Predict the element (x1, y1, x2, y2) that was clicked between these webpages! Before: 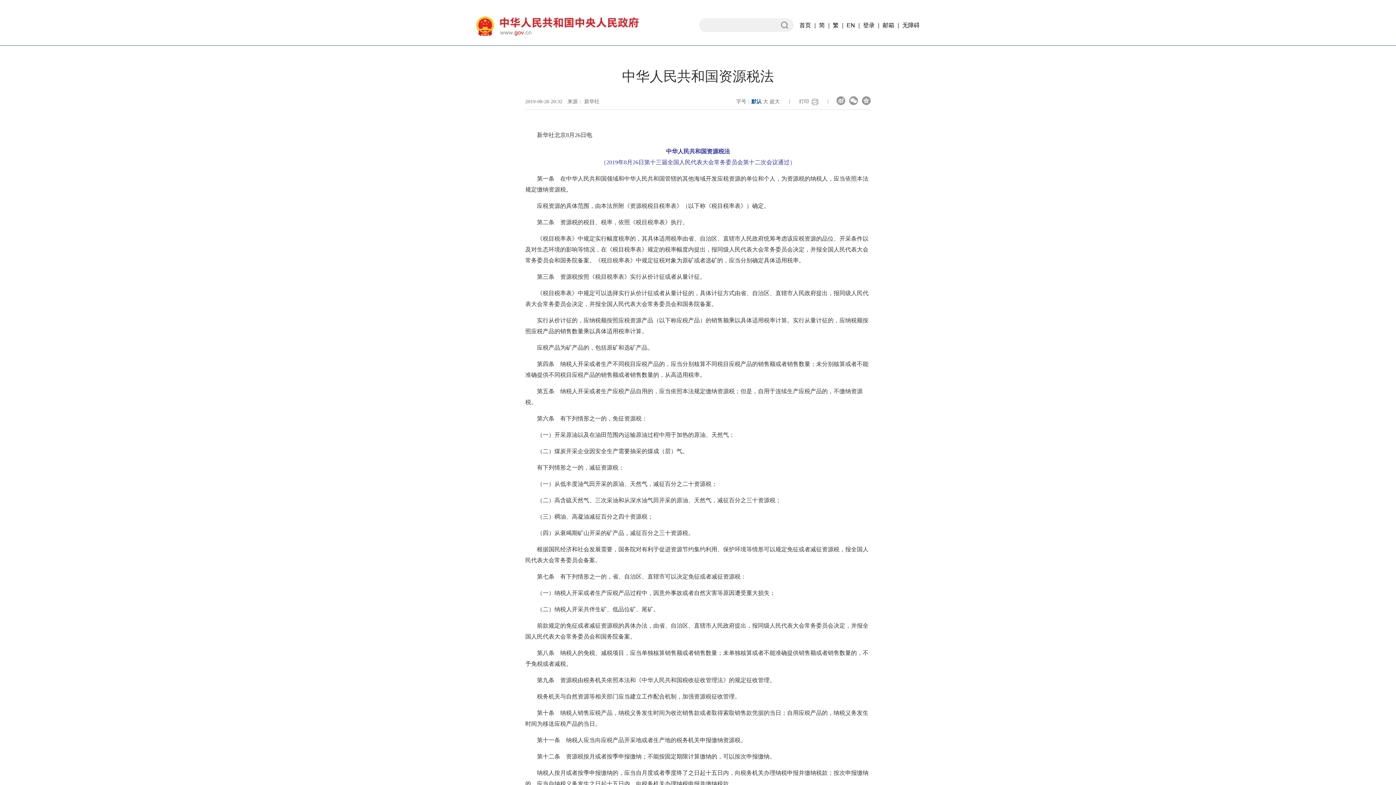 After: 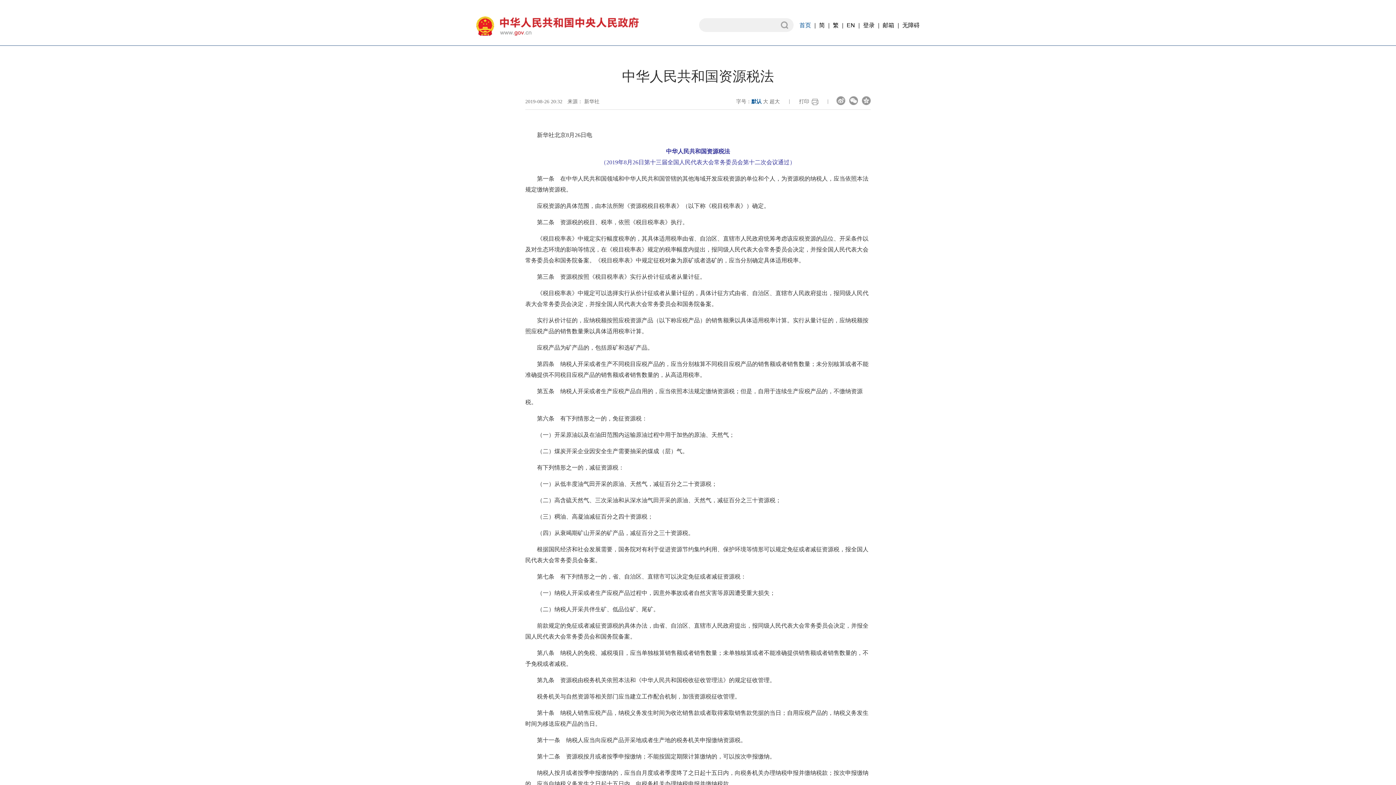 Action: label: 首页 bbox: (799, 22, 811, 28)